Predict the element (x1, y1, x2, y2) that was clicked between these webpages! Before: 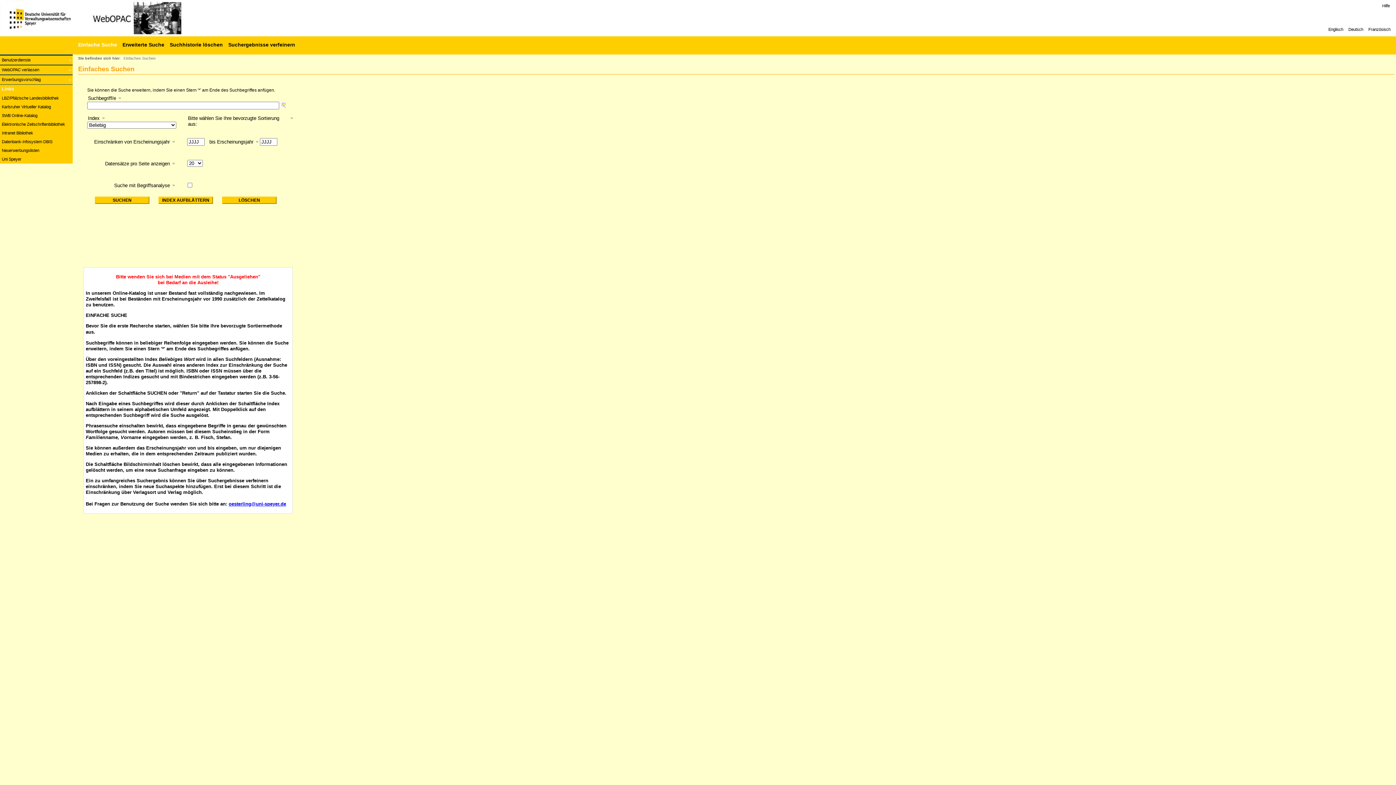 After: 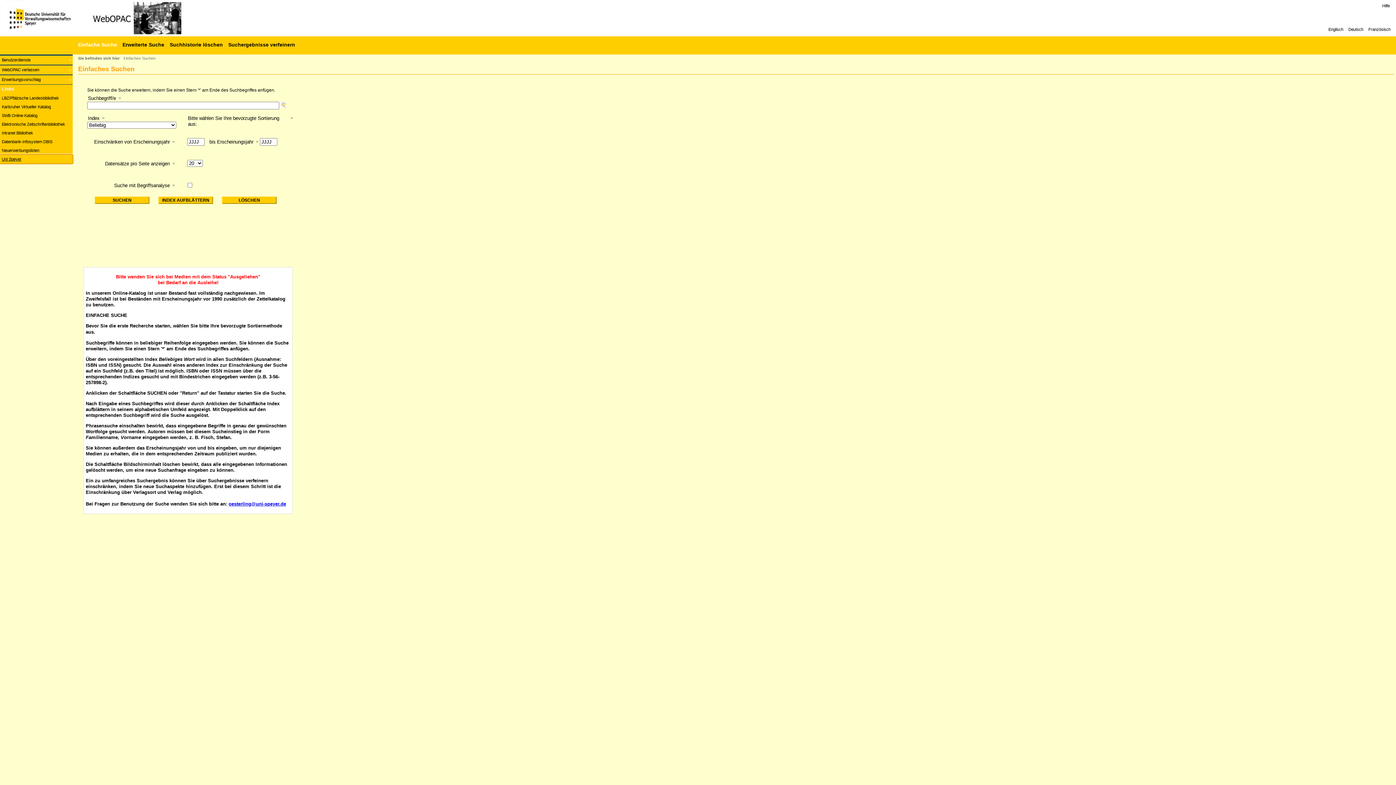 Action: bbox: (0, 154, 72, 163) label: Uni Speyer